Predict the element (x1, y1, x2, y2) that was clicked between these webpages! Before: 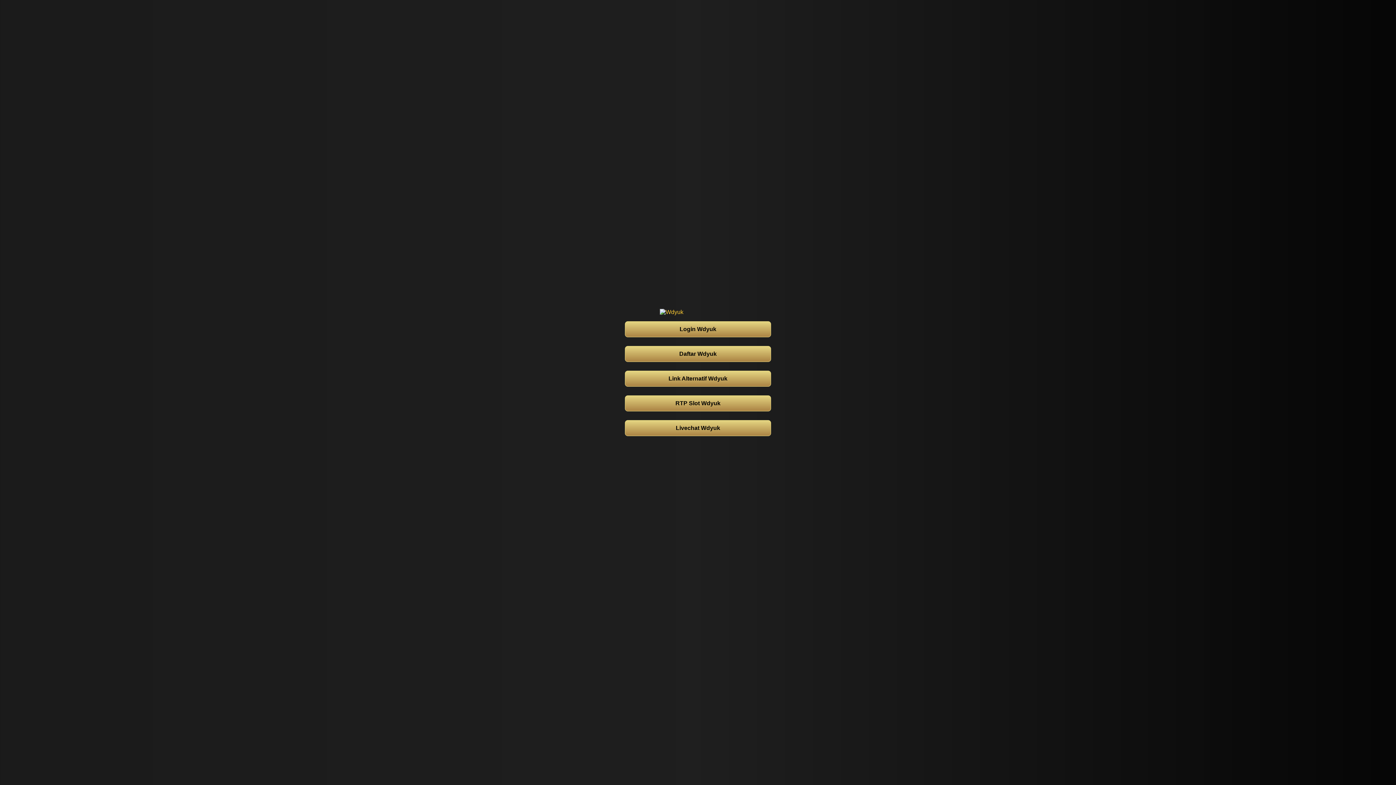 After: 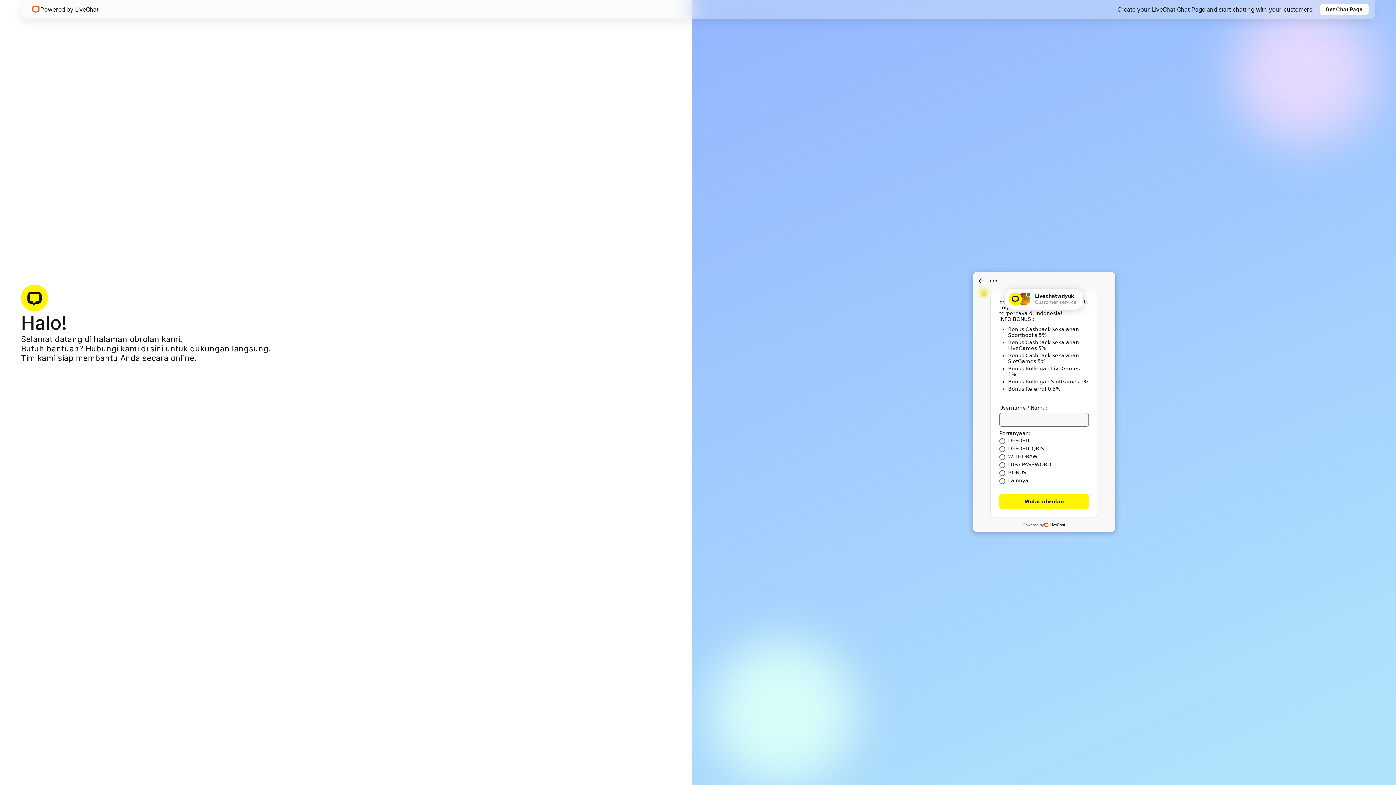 Action: label: Livechat Wdyuk bbox: (625, 420, 771, 436)